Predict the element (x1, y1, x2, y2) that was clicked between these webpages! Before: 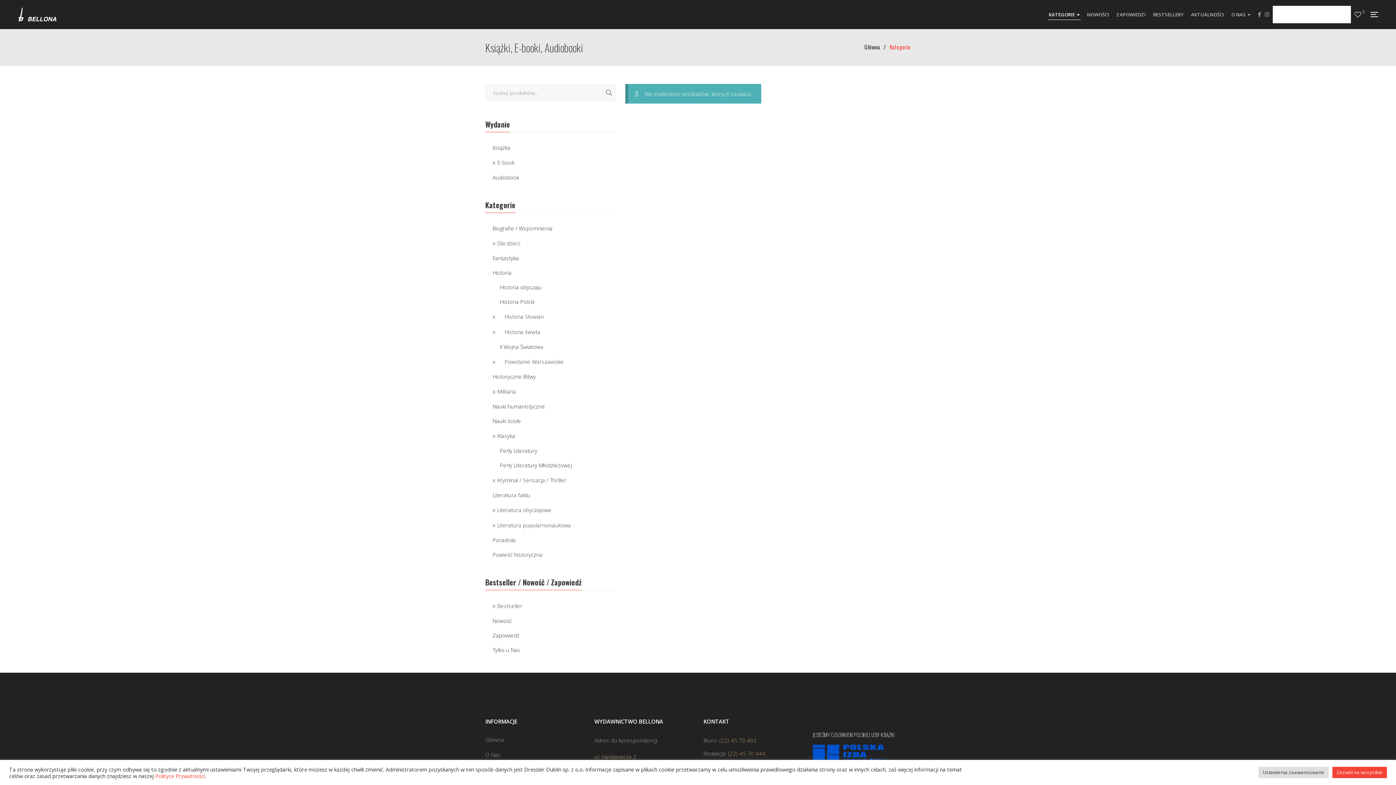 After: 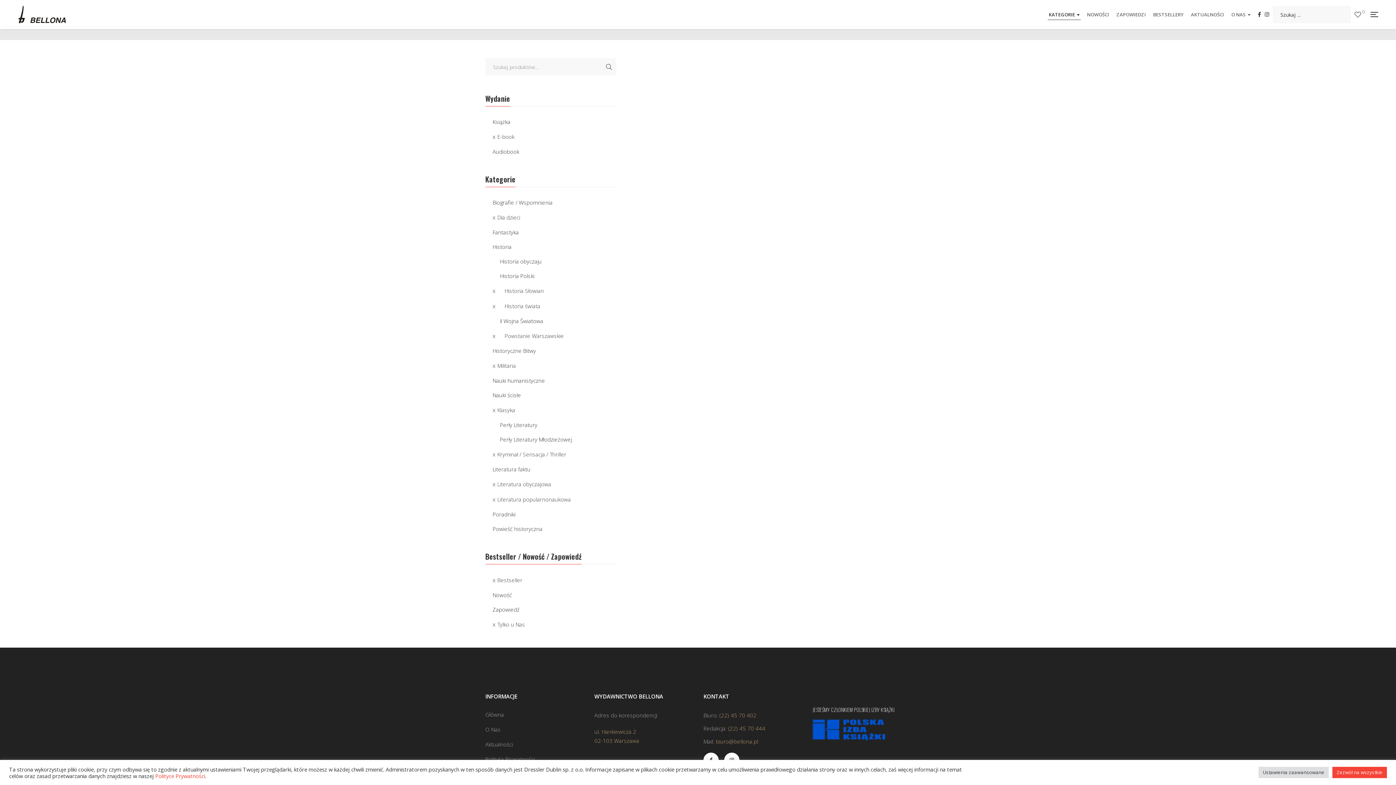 Action: bbox: (492, 645, 520, 654) label: Tylko u Nas